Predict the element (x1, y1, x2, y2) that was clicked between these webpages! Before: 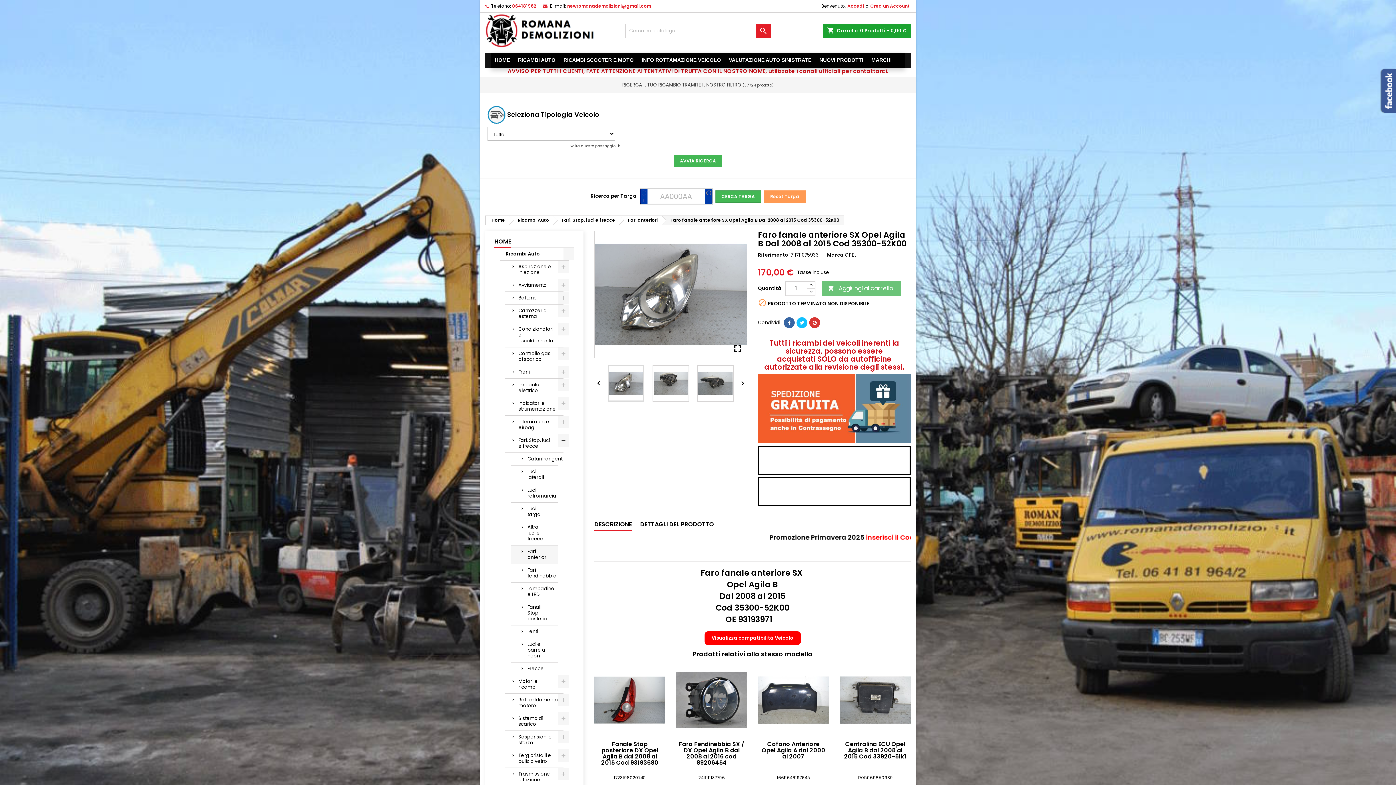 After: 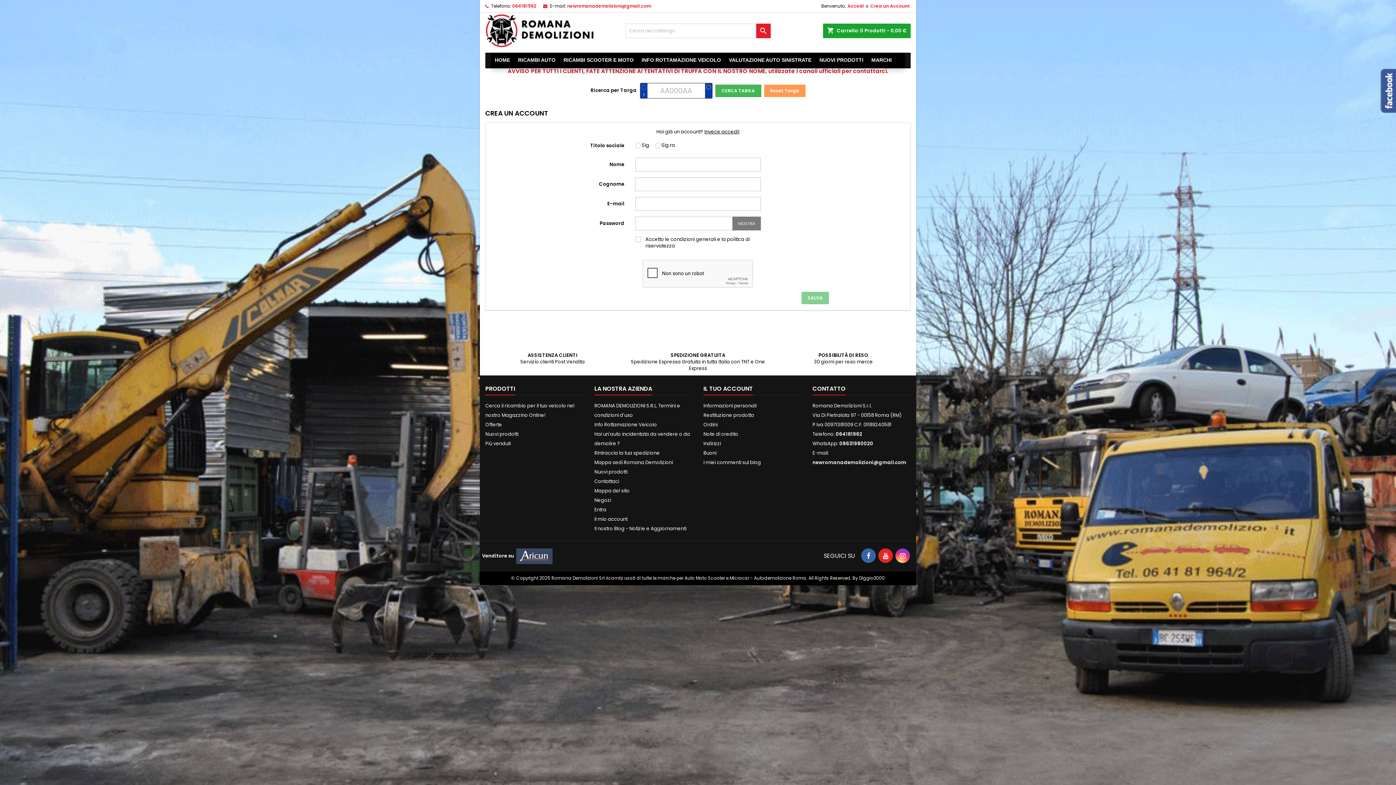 Action: label: Crea un Account bbox: (869, 0, 910, 12)